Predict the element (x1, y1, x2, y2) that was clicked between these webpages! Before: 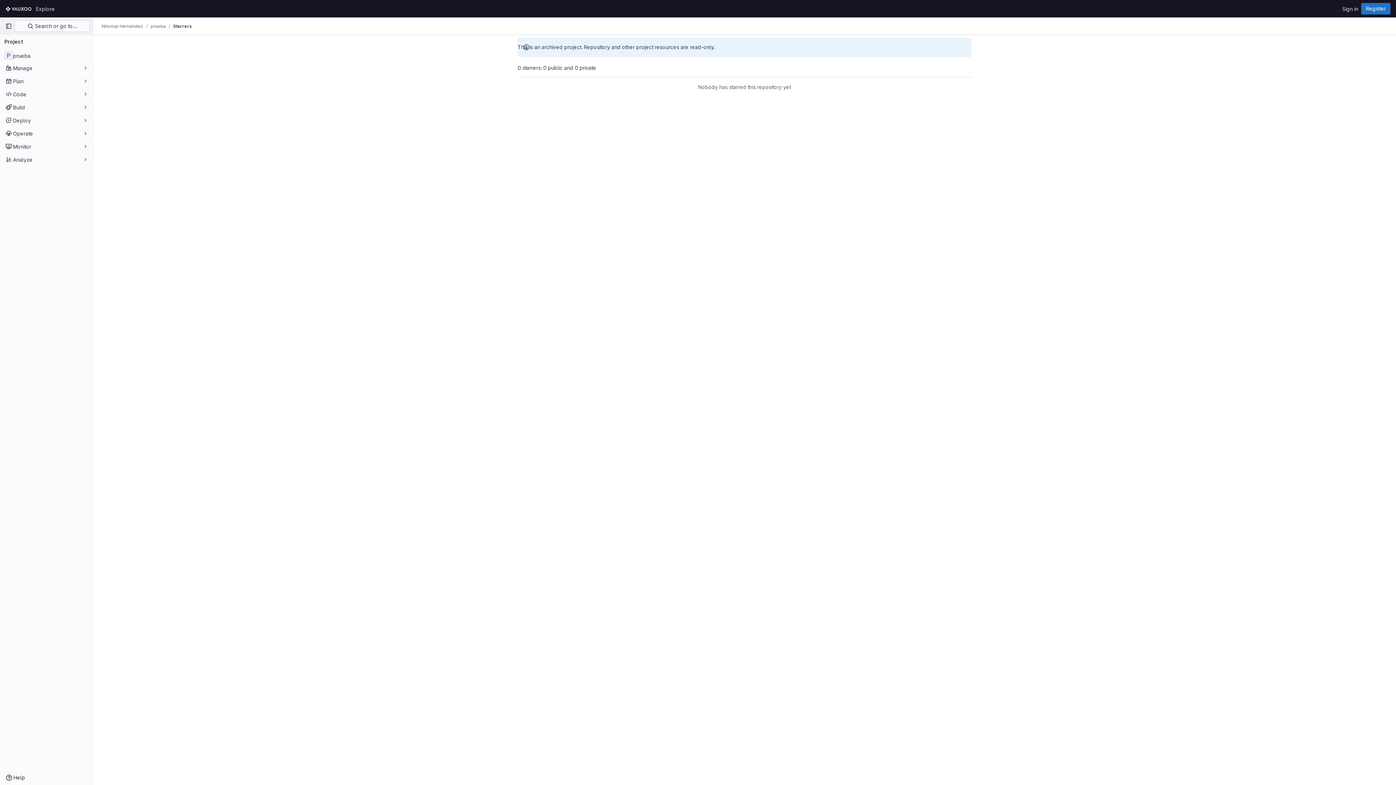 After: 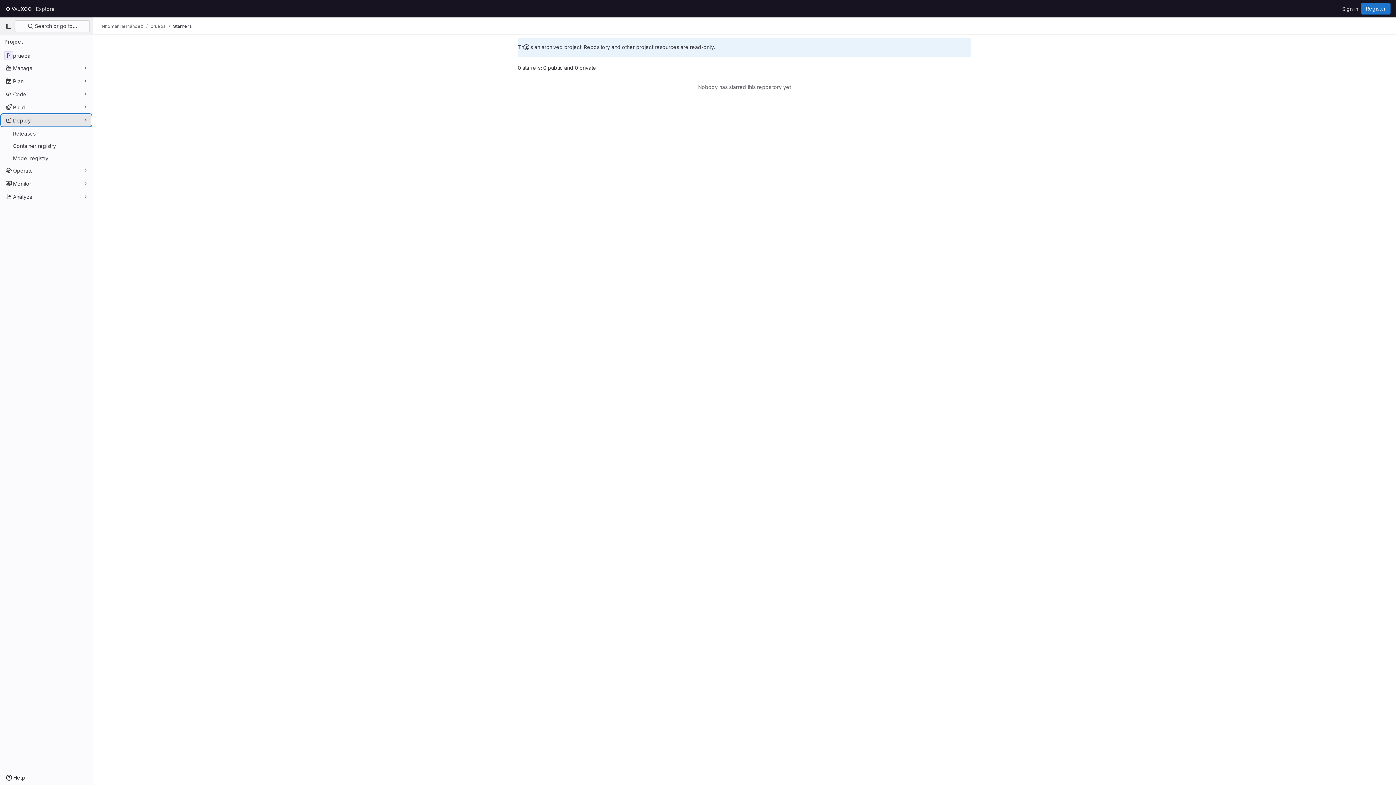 Action: label: Deploy bbox: (1, 114, 91, 126)